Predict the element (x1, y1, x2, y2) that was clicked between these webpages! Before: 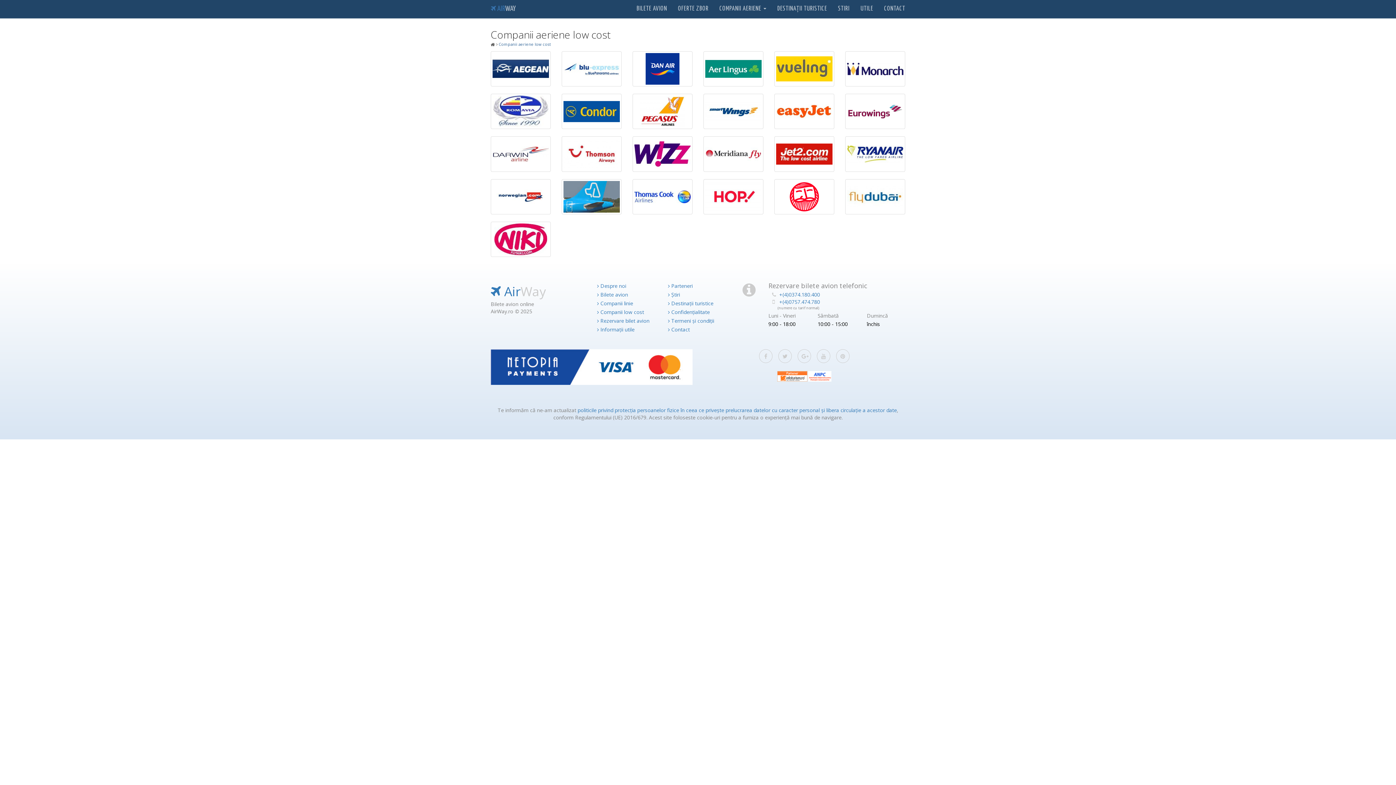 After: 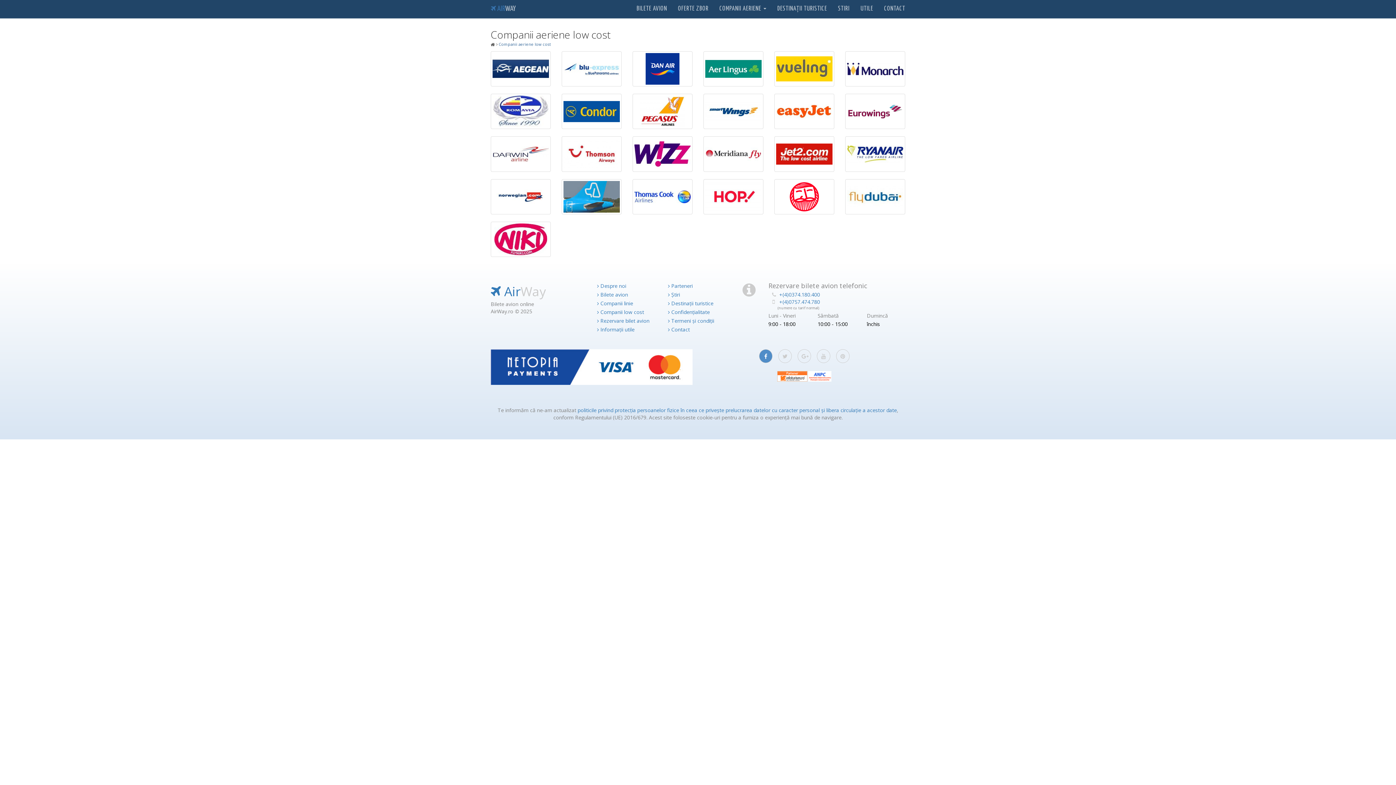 Action: bbox: (759, 349, 772, 363)